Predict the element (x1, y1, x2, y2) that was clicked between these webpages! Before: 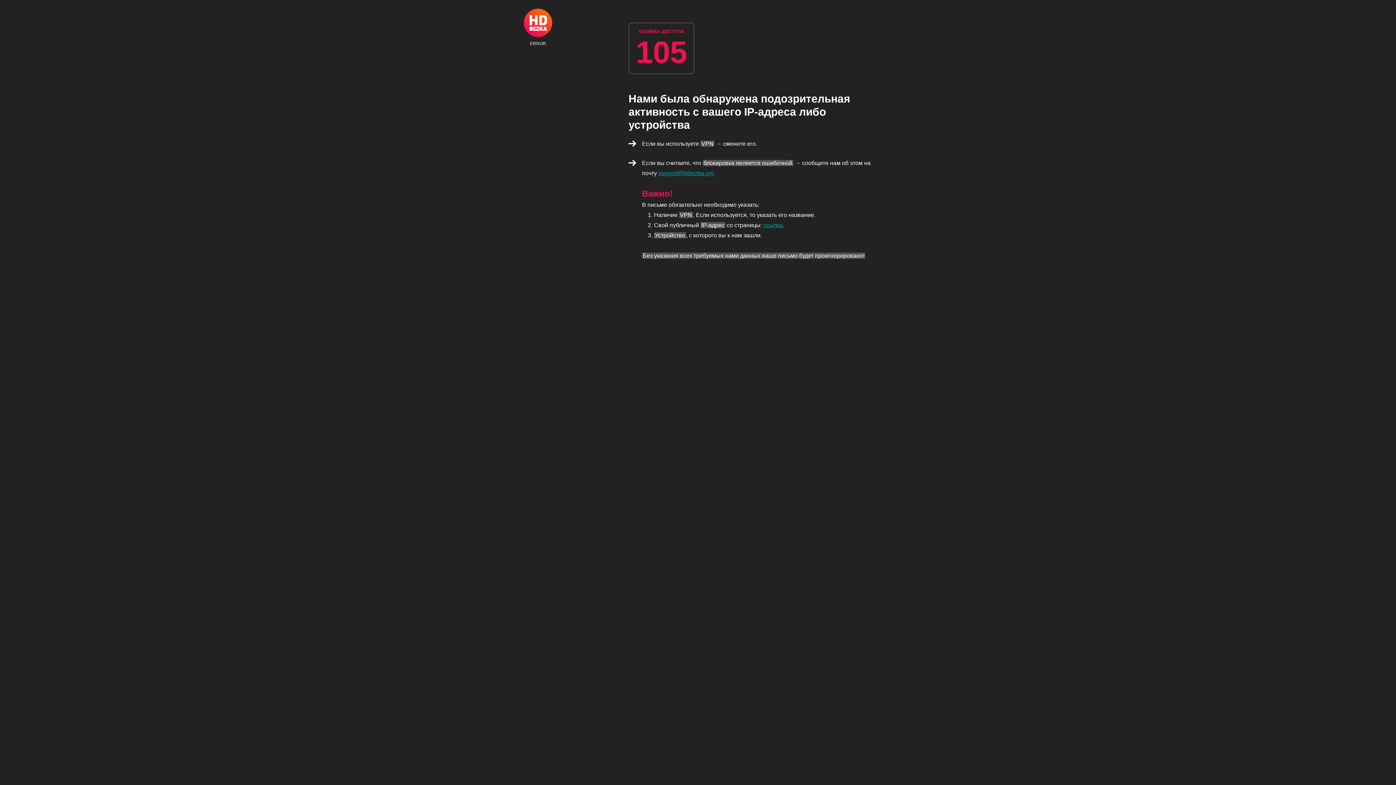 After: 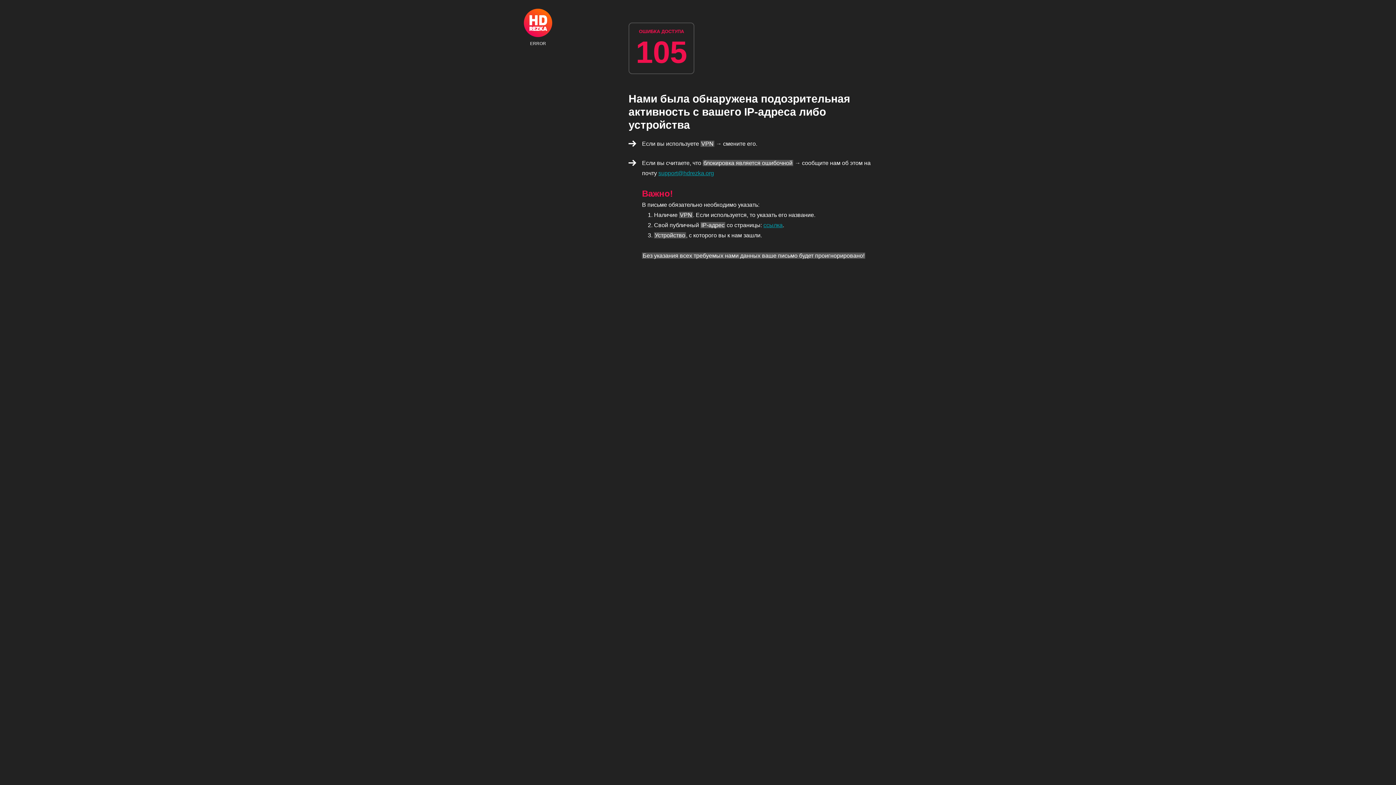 Action: label: ERROR bbox: (524, 8, 552, 45)